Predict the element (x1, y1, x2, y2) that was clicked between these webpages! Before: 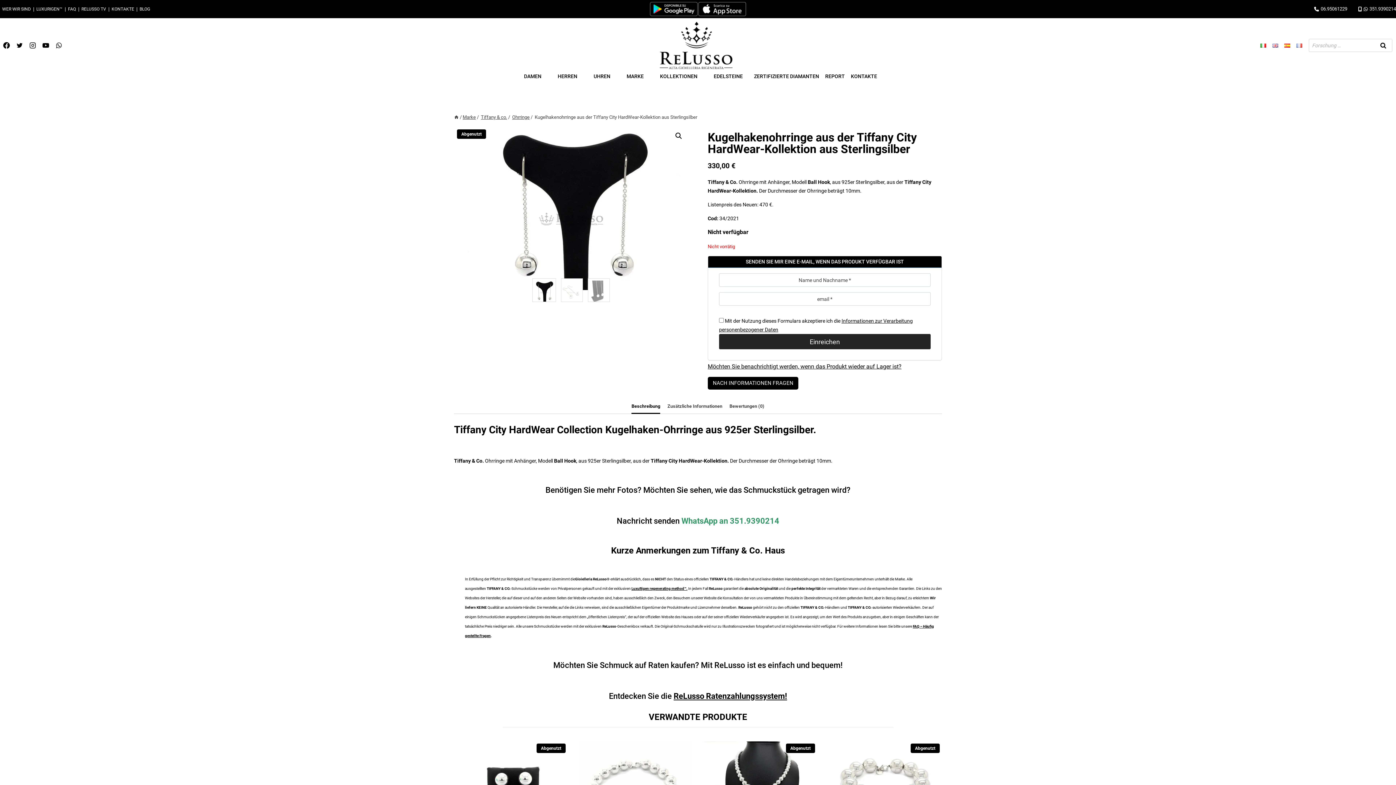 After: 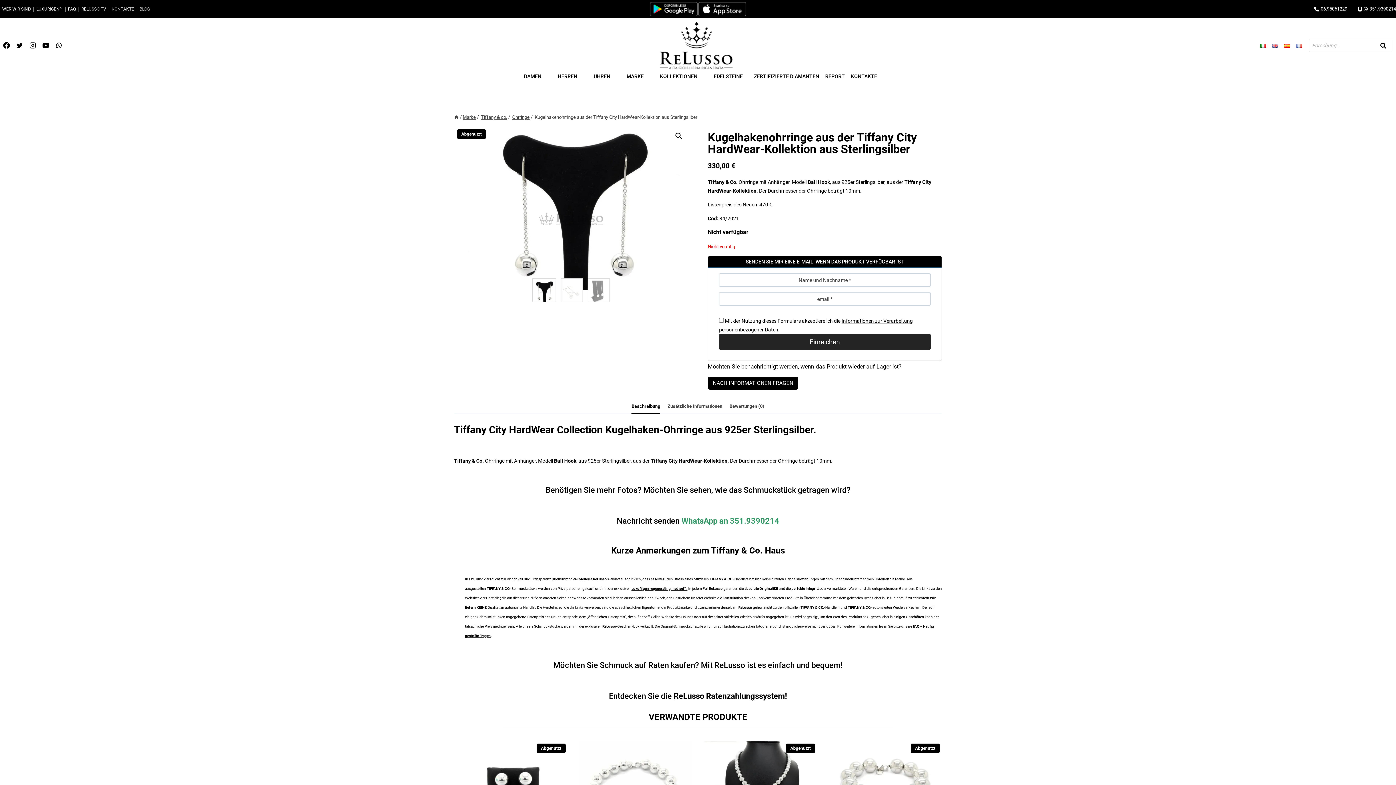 Action: bbox: (649, 1, 698, 16)